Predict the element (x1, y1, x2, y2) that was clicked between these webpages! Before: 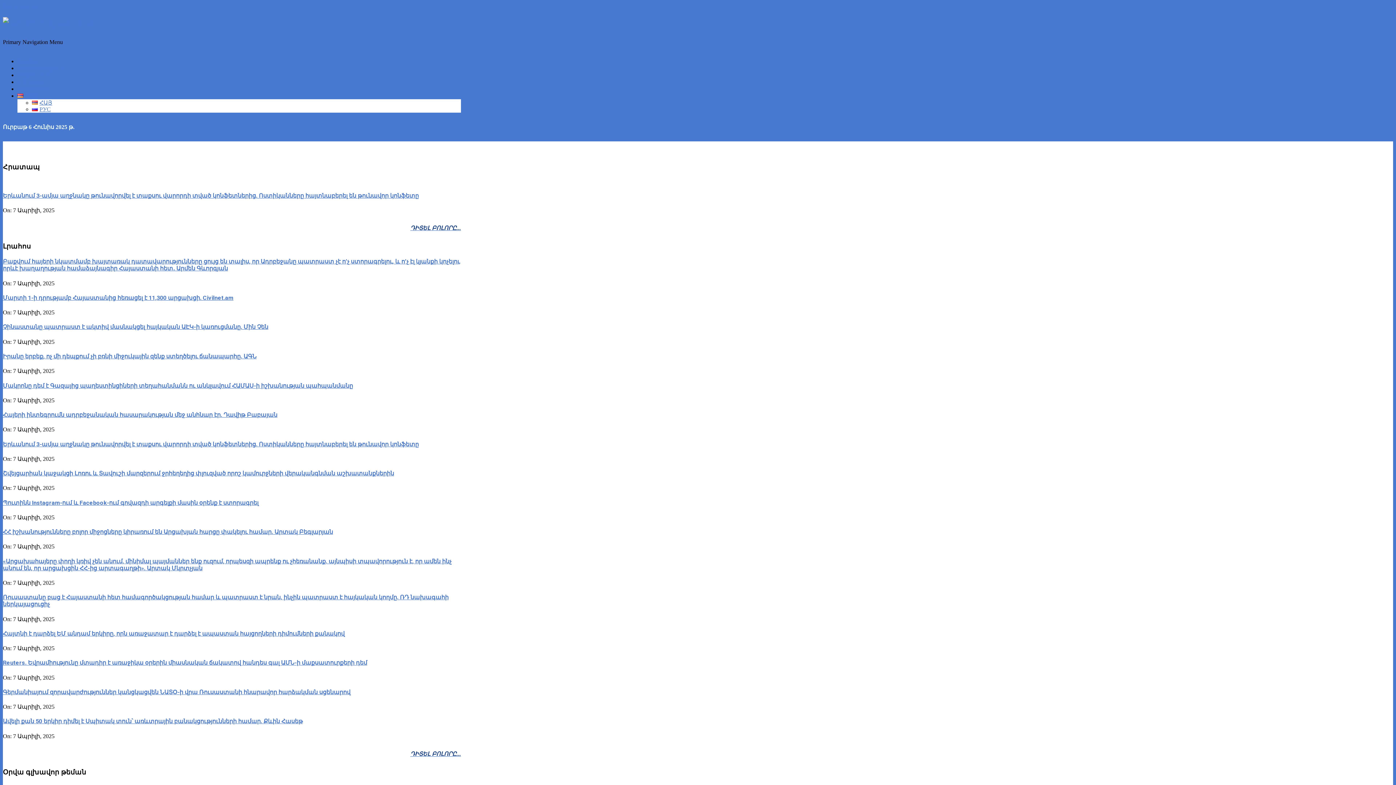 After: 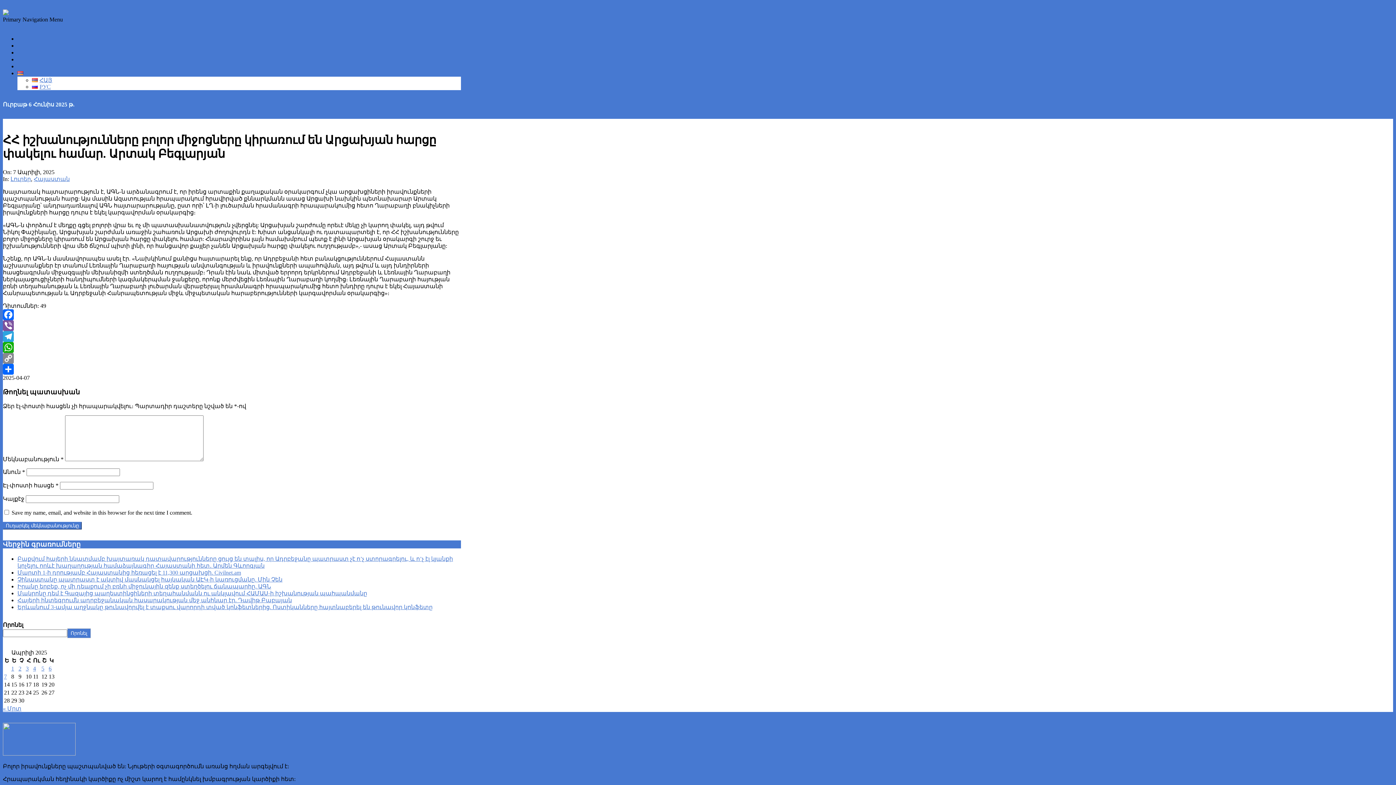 Action: bbox: (2, 528, 333, 535) label: ՀՀ իշխանությունները բոլոր միջոցները կիրառում են Արցախյան հարցը փակելու համար. Արտակ Բեգլարյան